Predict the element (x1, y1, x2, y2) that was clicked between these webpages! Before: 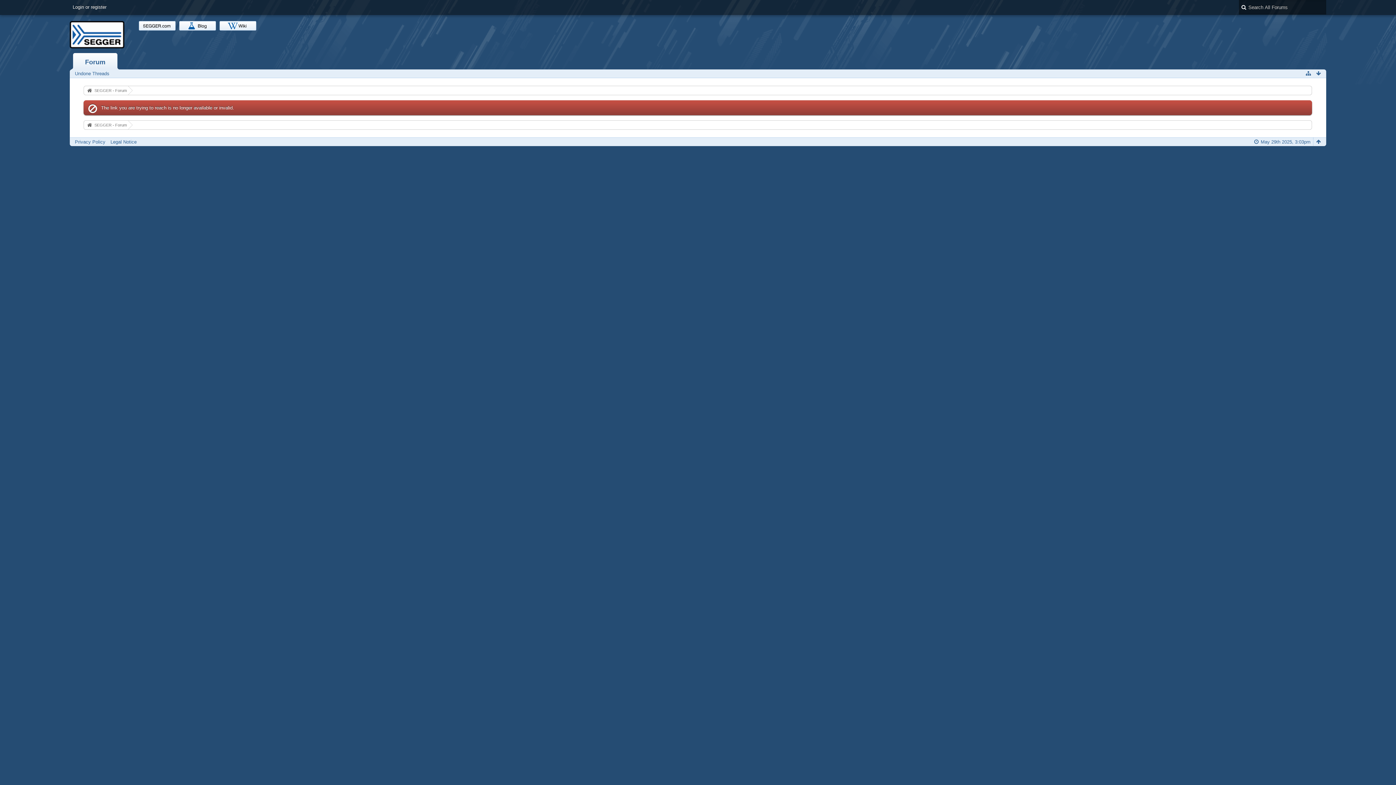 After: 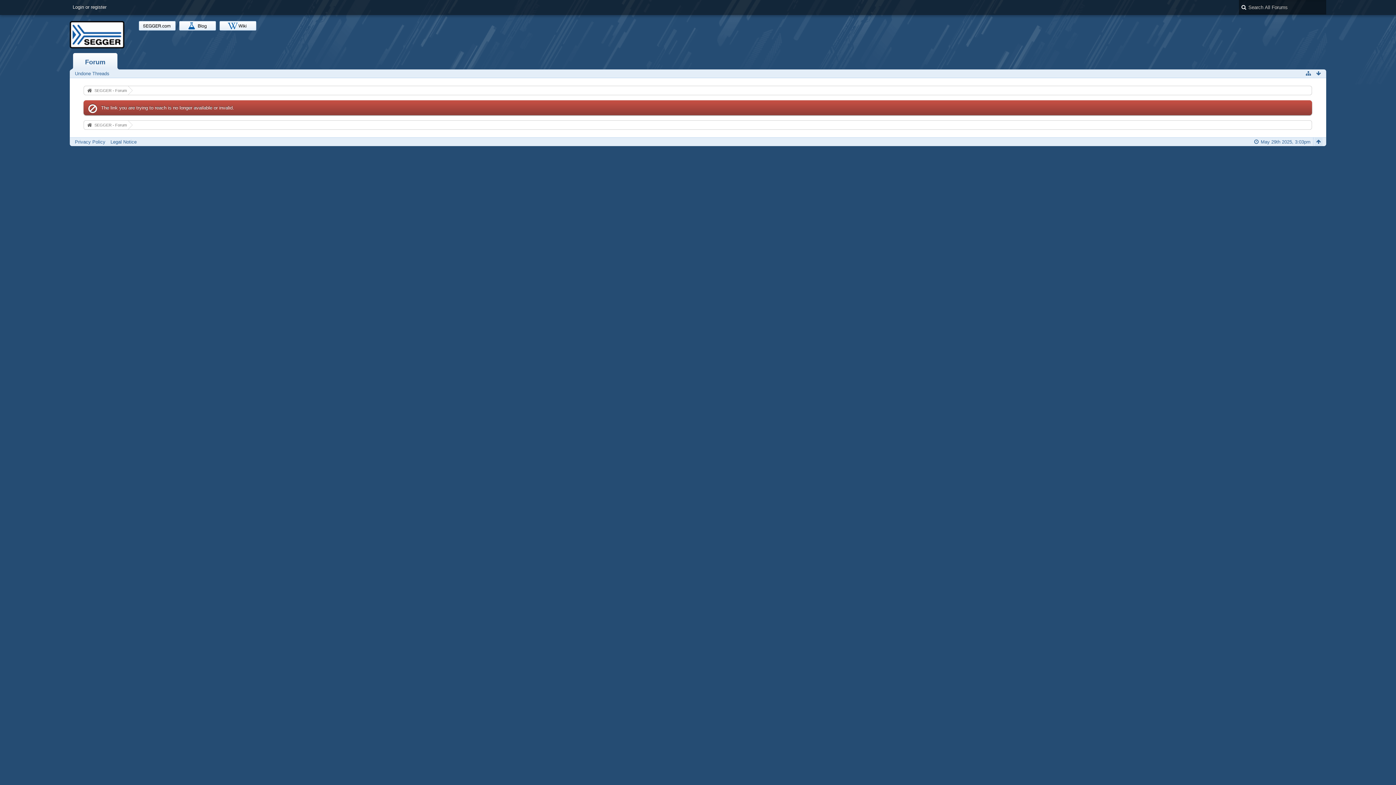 Action: bbox: (1314, 137, 1322, 146)